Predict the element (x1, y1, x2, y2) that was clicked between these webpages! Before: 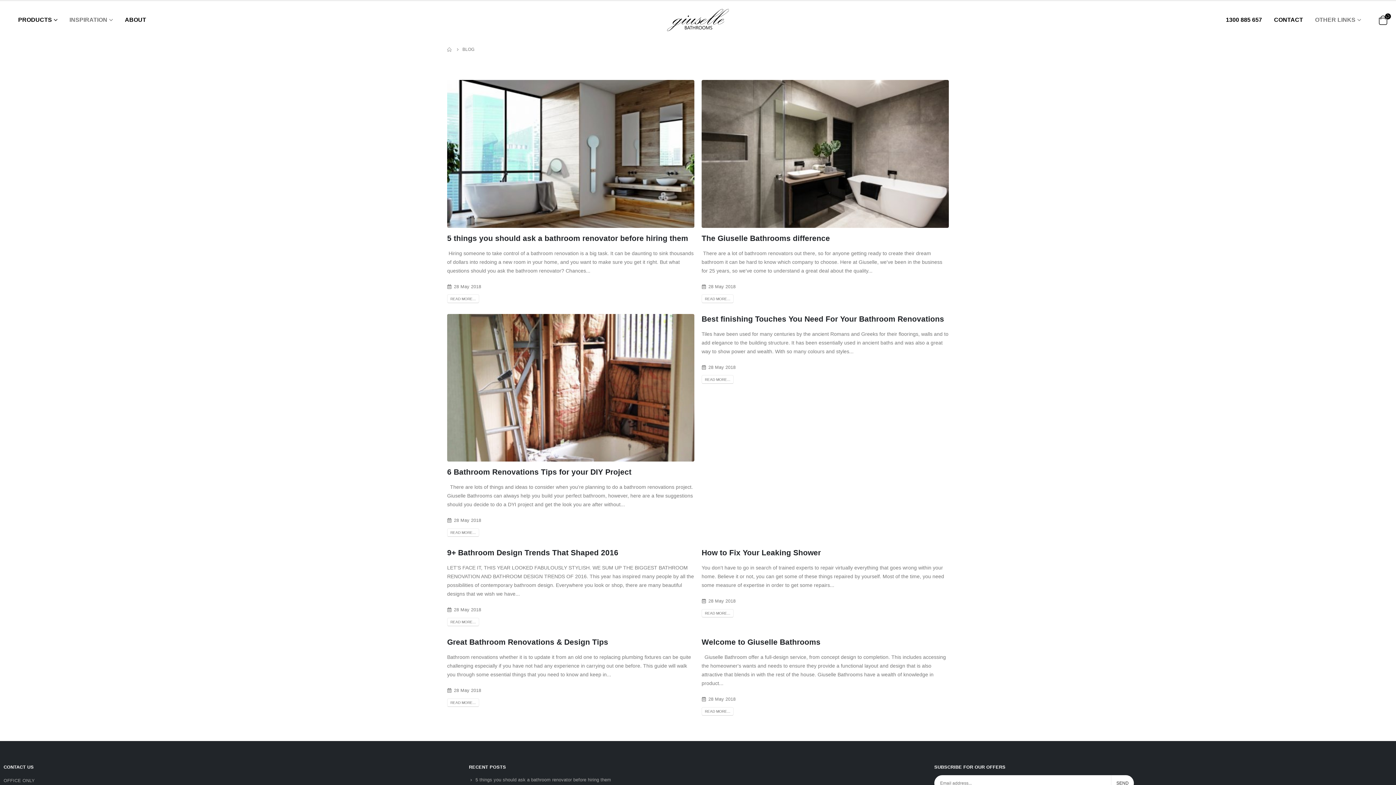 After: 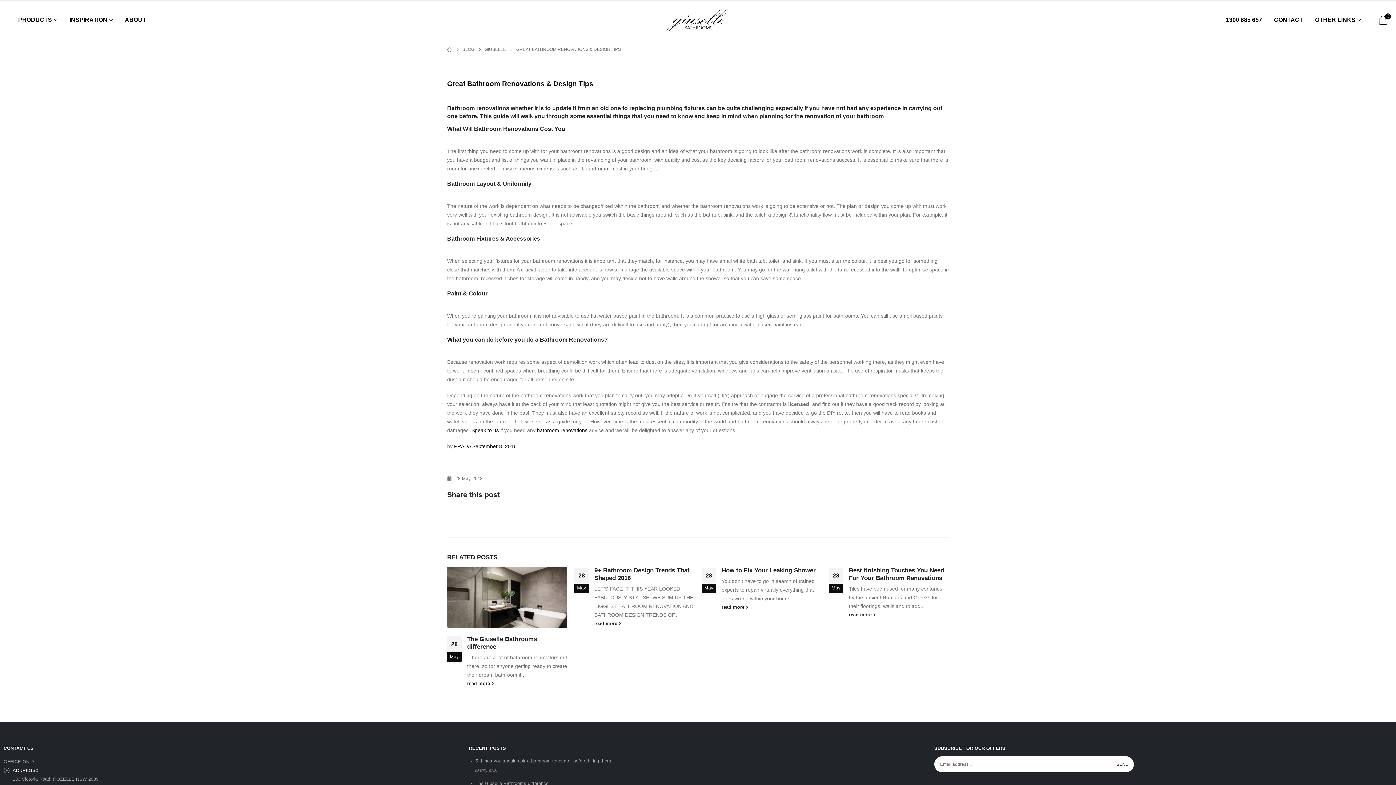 Action: label: READ MORE... bbox: (447, 698, 479, 707)